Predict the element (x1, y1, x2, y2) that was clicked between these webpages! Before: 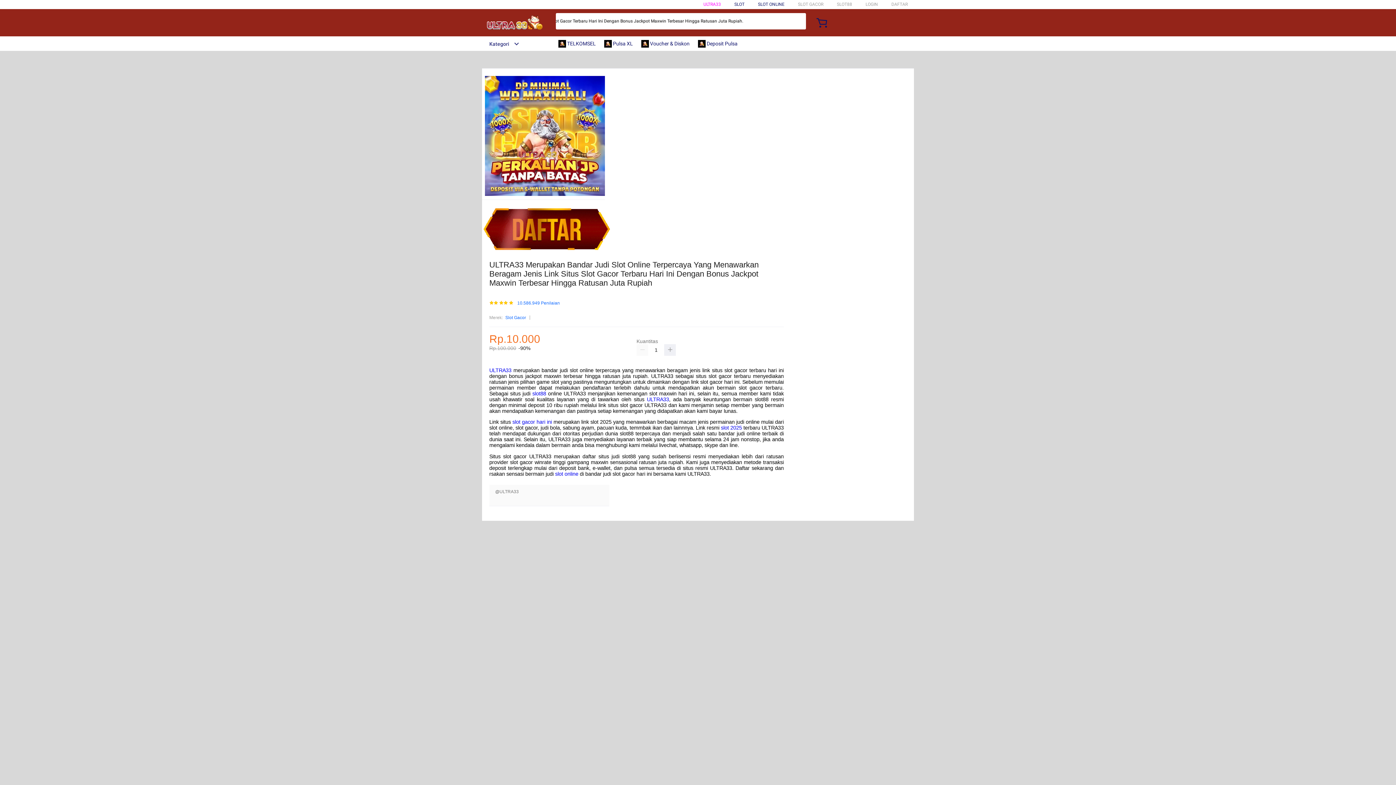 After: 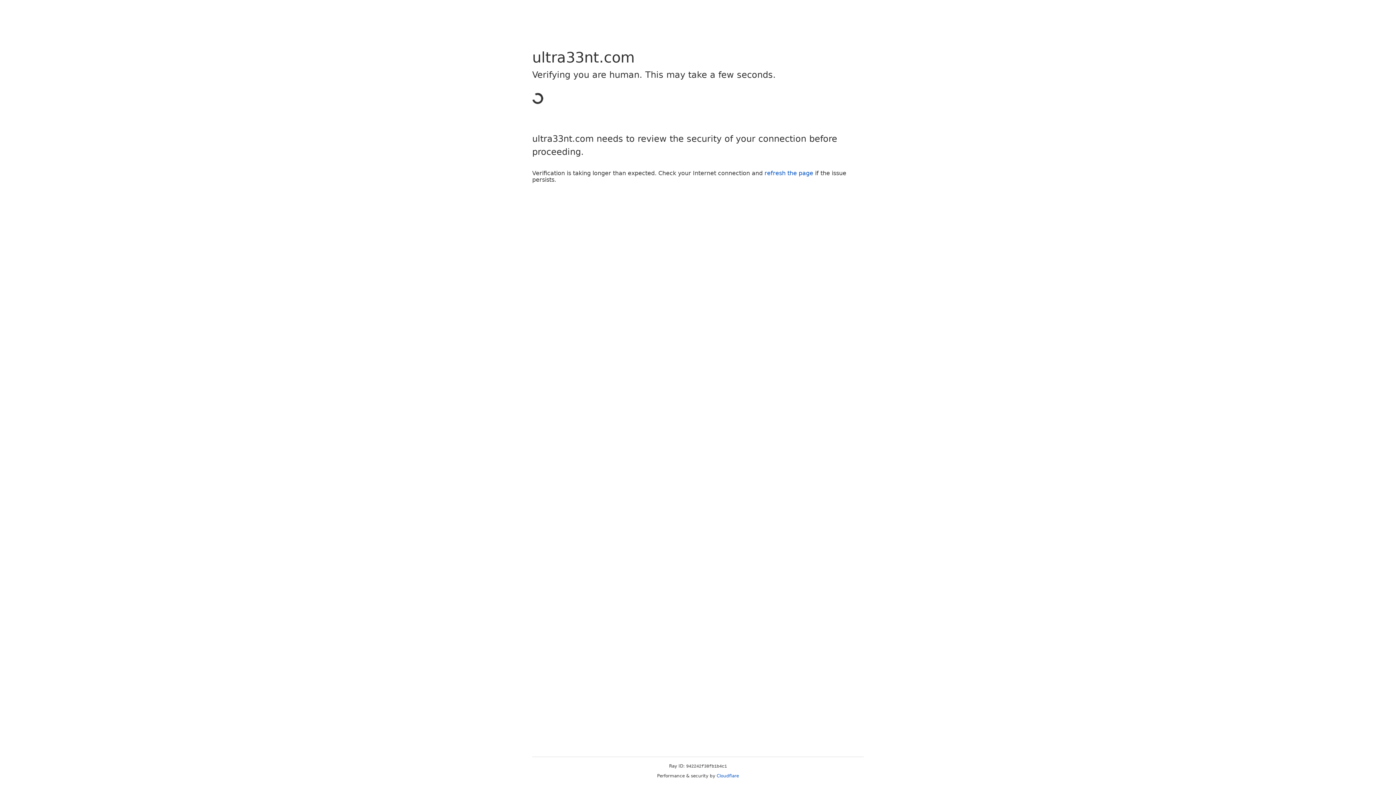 Action: label: Slot Gacor bbox: (505, 314, 526, 321)